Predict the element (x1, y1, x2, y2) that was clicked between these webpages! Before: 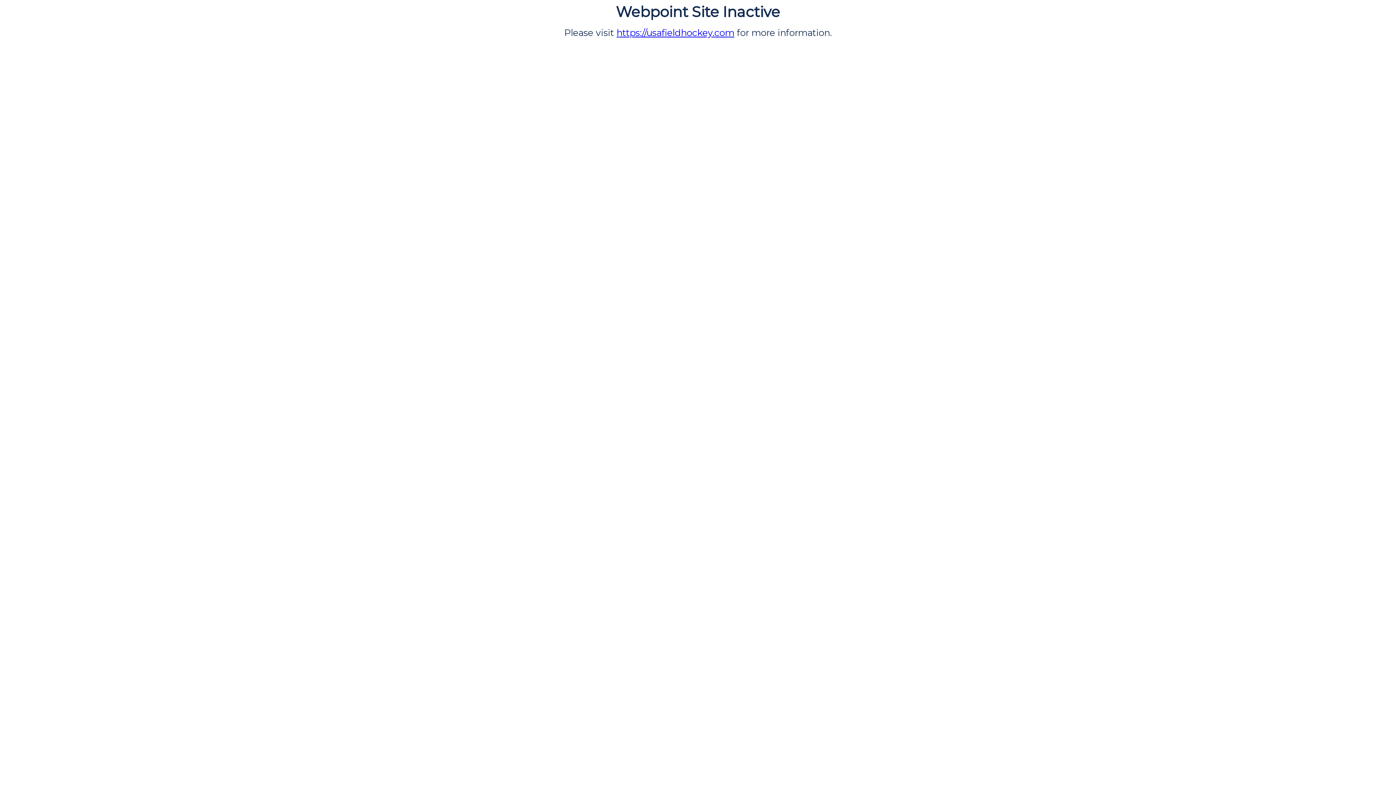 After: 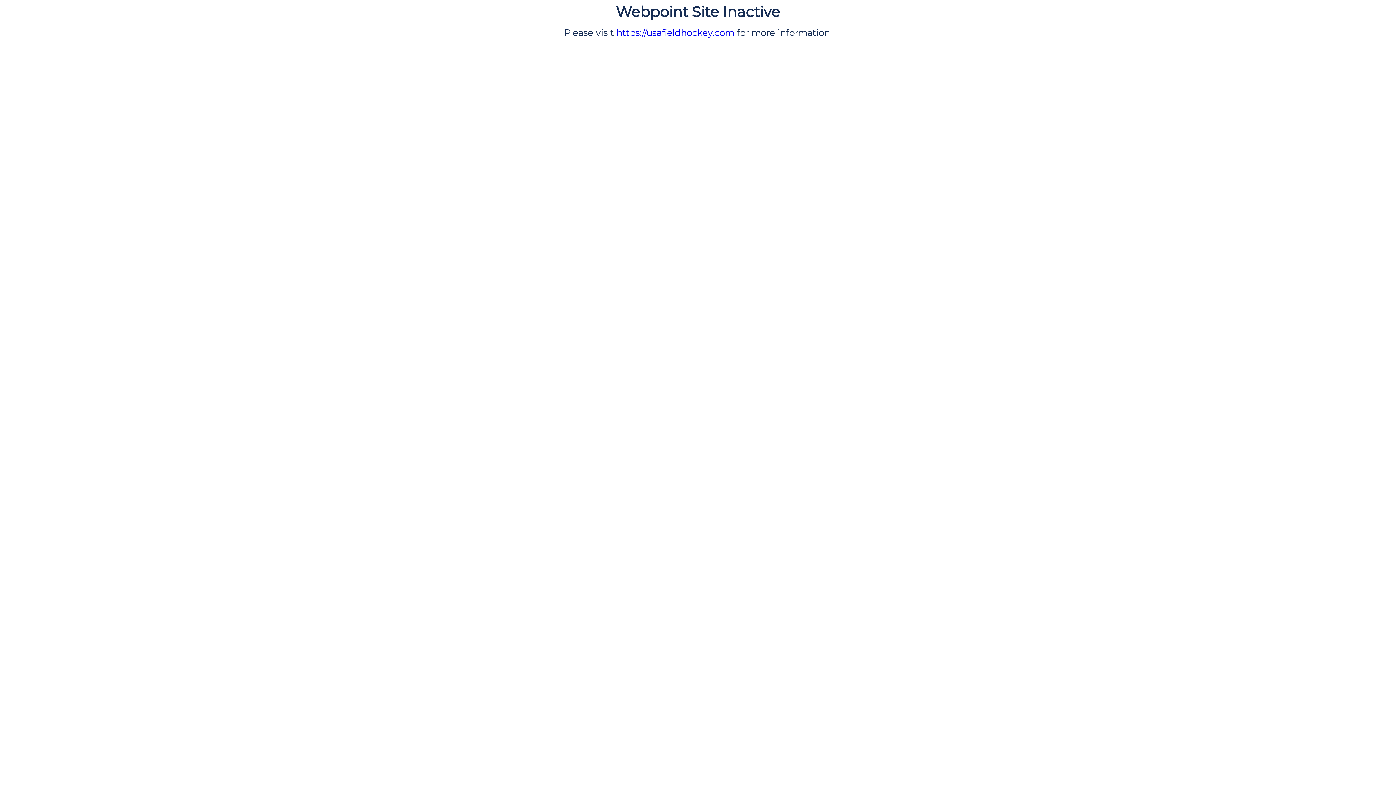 Action: label: https://usafieldhockey.com bbox: (616, 27, 734, 38)